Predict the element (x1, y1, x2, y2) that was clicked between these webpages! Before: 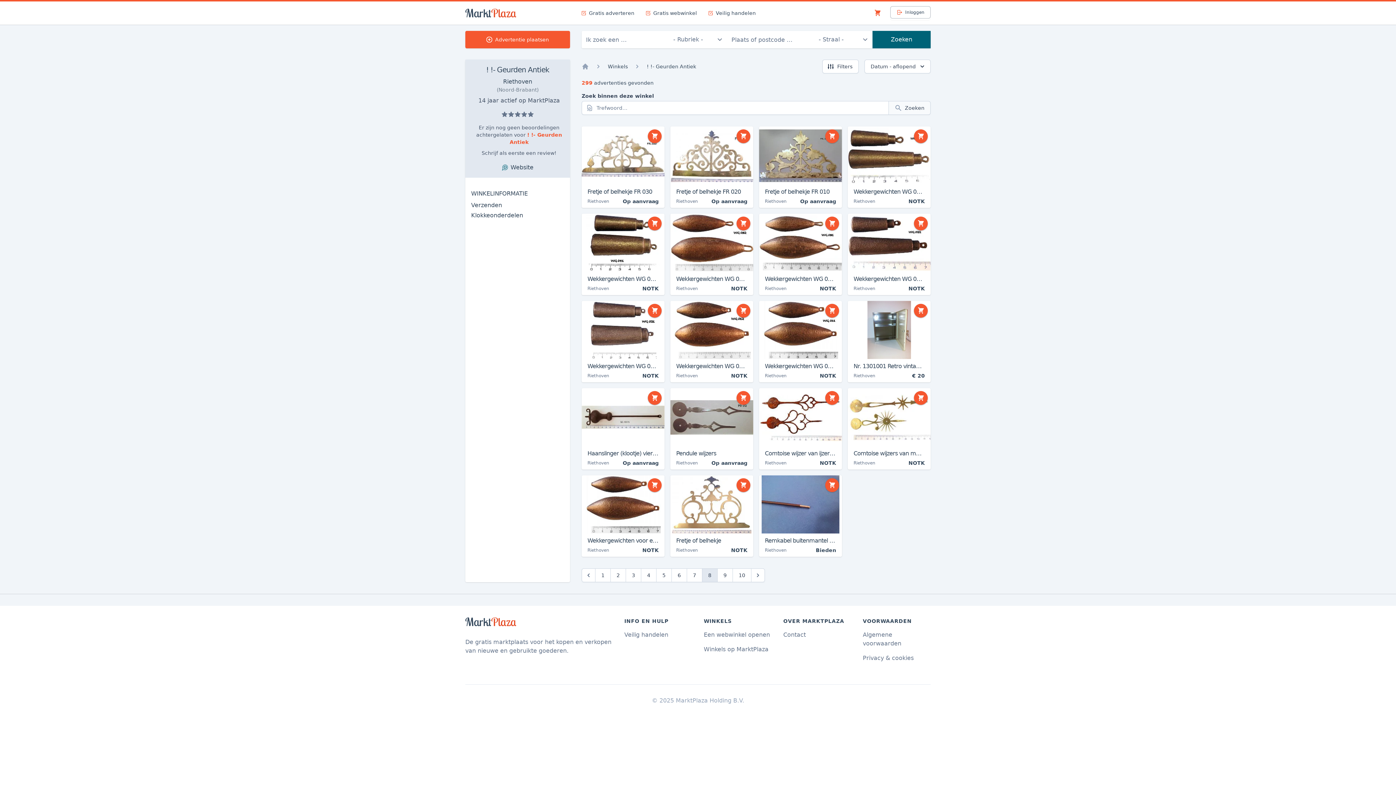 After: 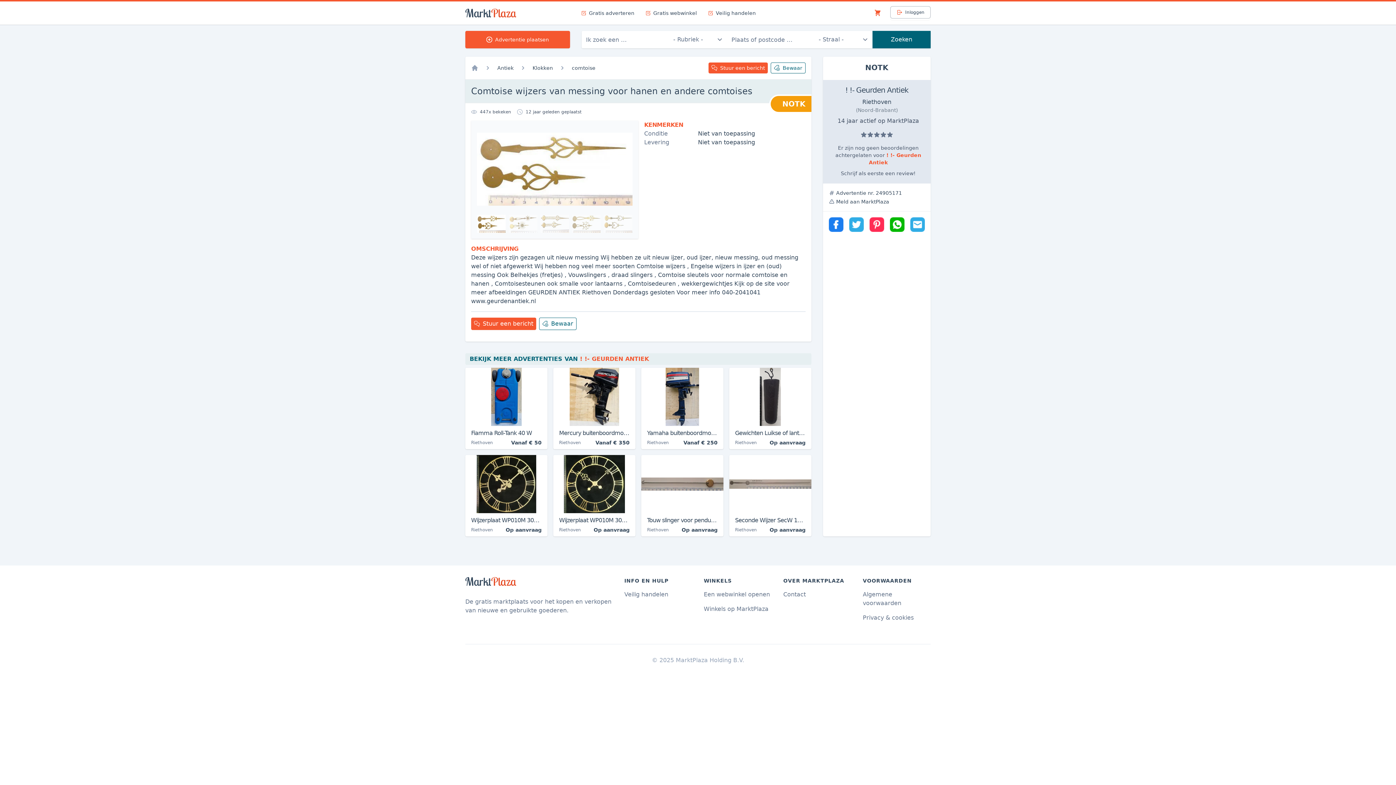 Action: bbox: (848, 388, 930, 469) label: Comtoise wijzers van messing voor hanen en andere comtoises
Riethoven
NOTK